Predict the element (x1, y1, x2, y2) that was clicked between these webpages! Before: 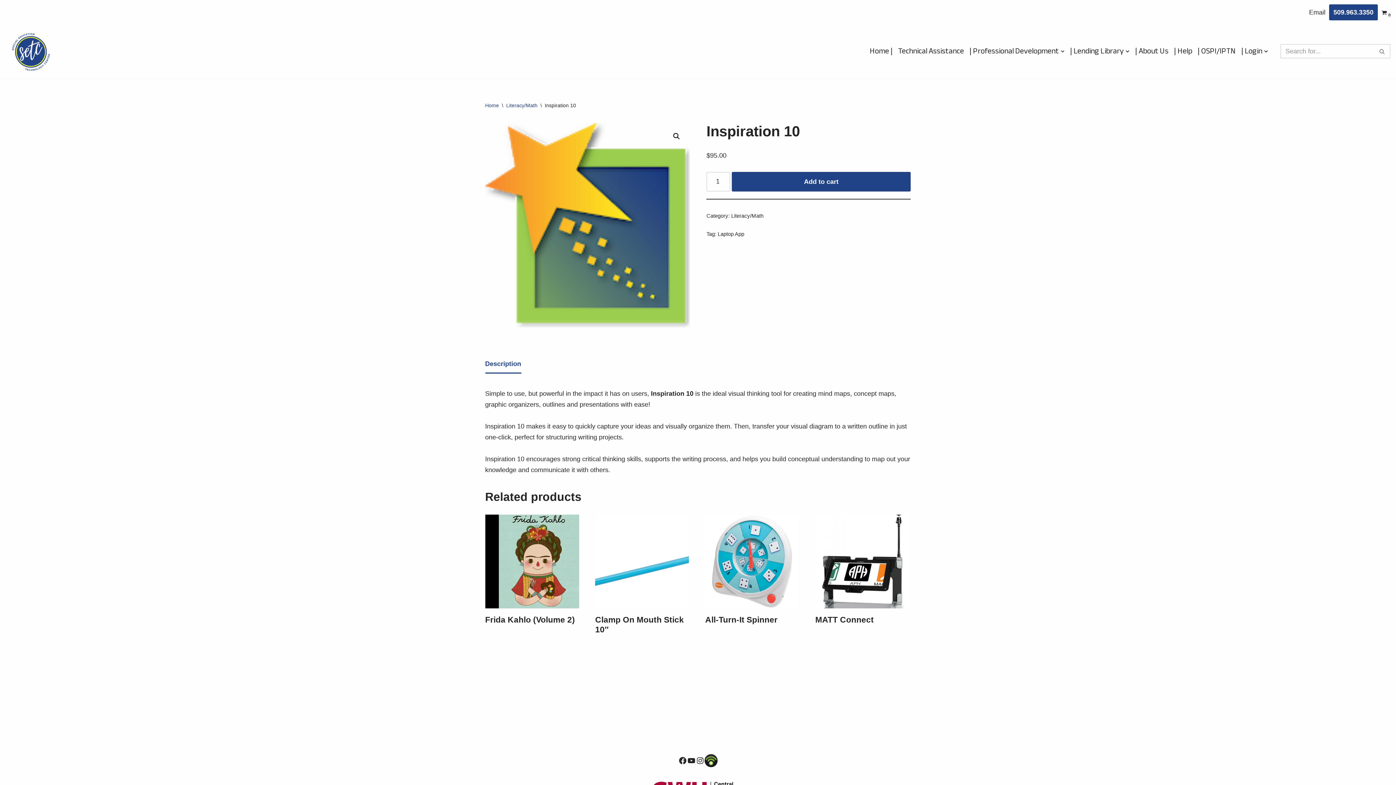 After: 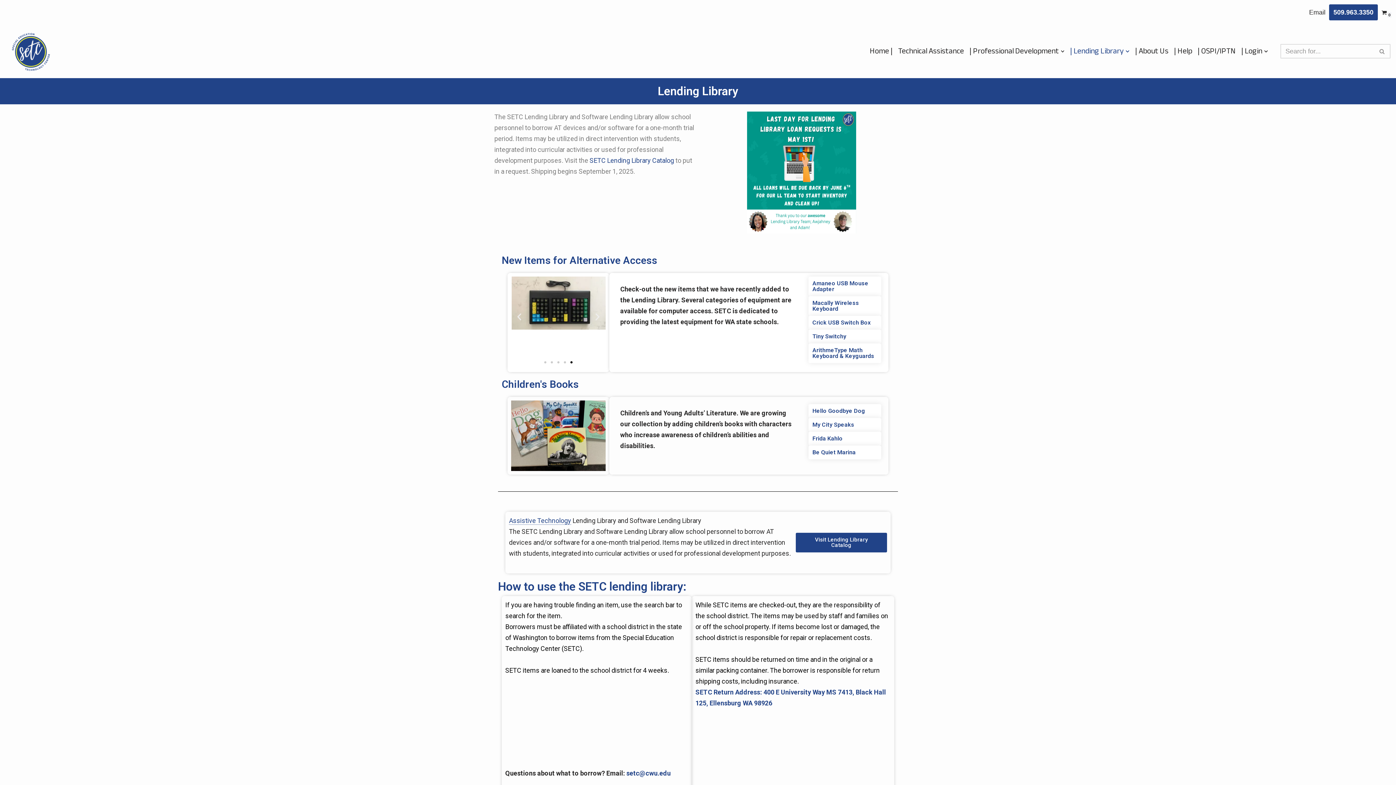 Action: bbox: (1070, 44, 1124, 58) label: | Lending Library